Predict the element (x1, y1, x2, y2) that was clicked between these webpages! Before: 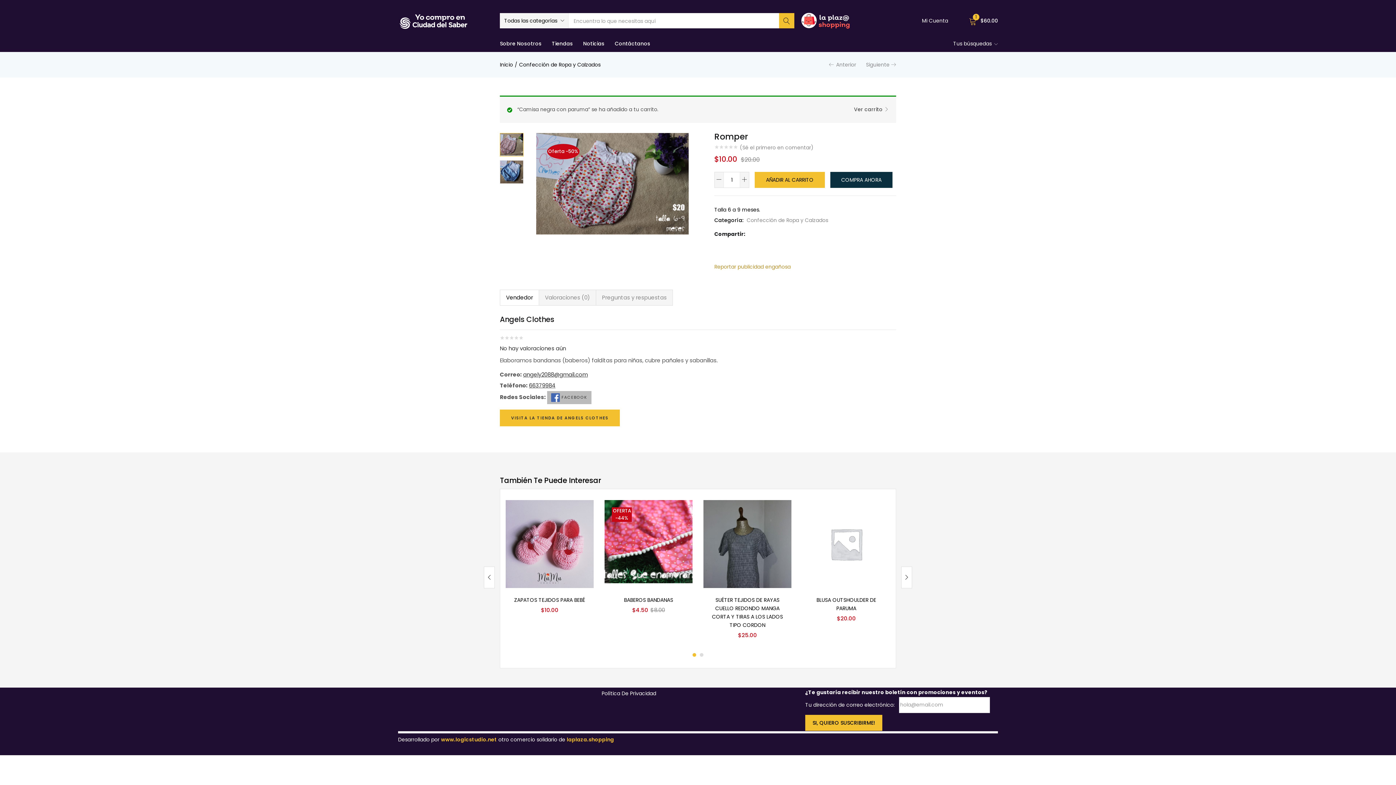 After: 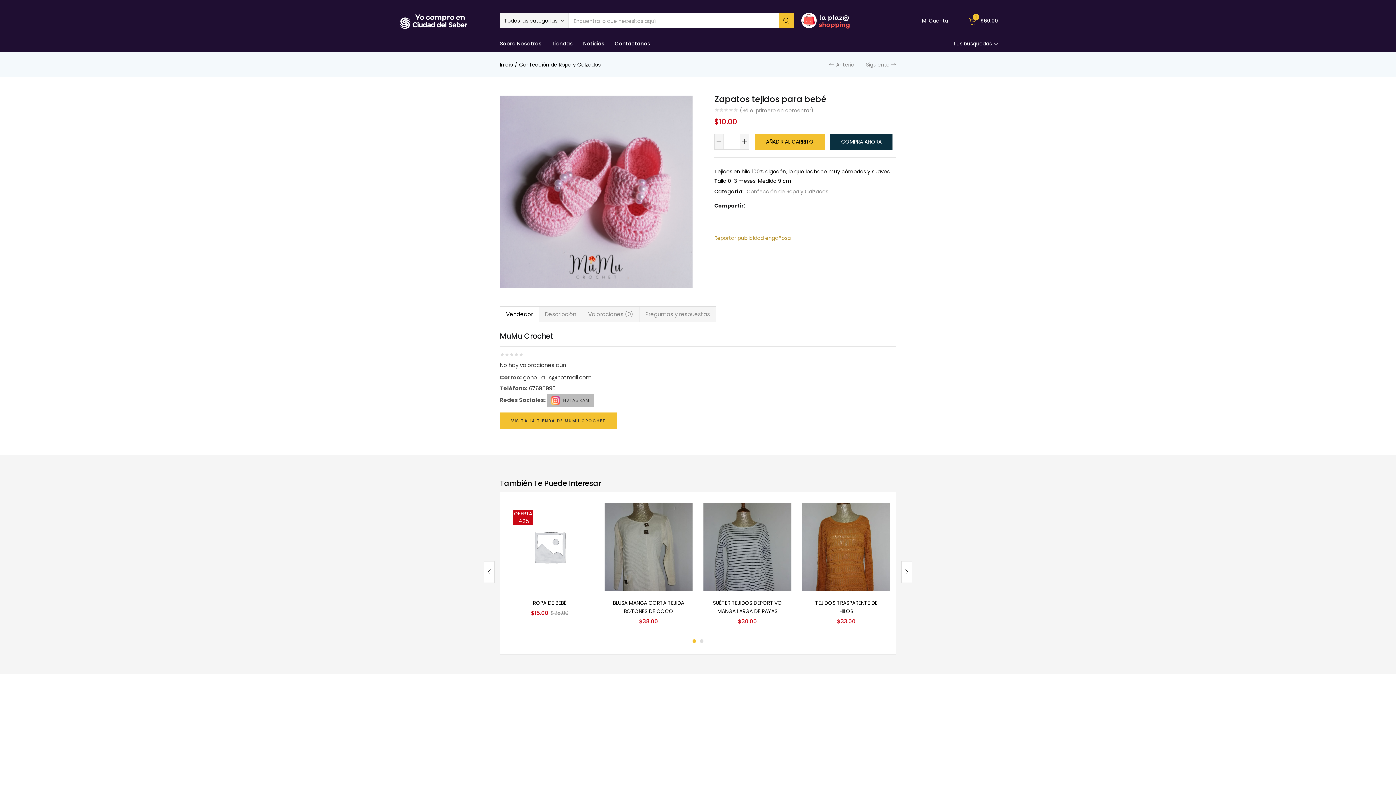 Action: bbox: (505, 540, 593, 547)